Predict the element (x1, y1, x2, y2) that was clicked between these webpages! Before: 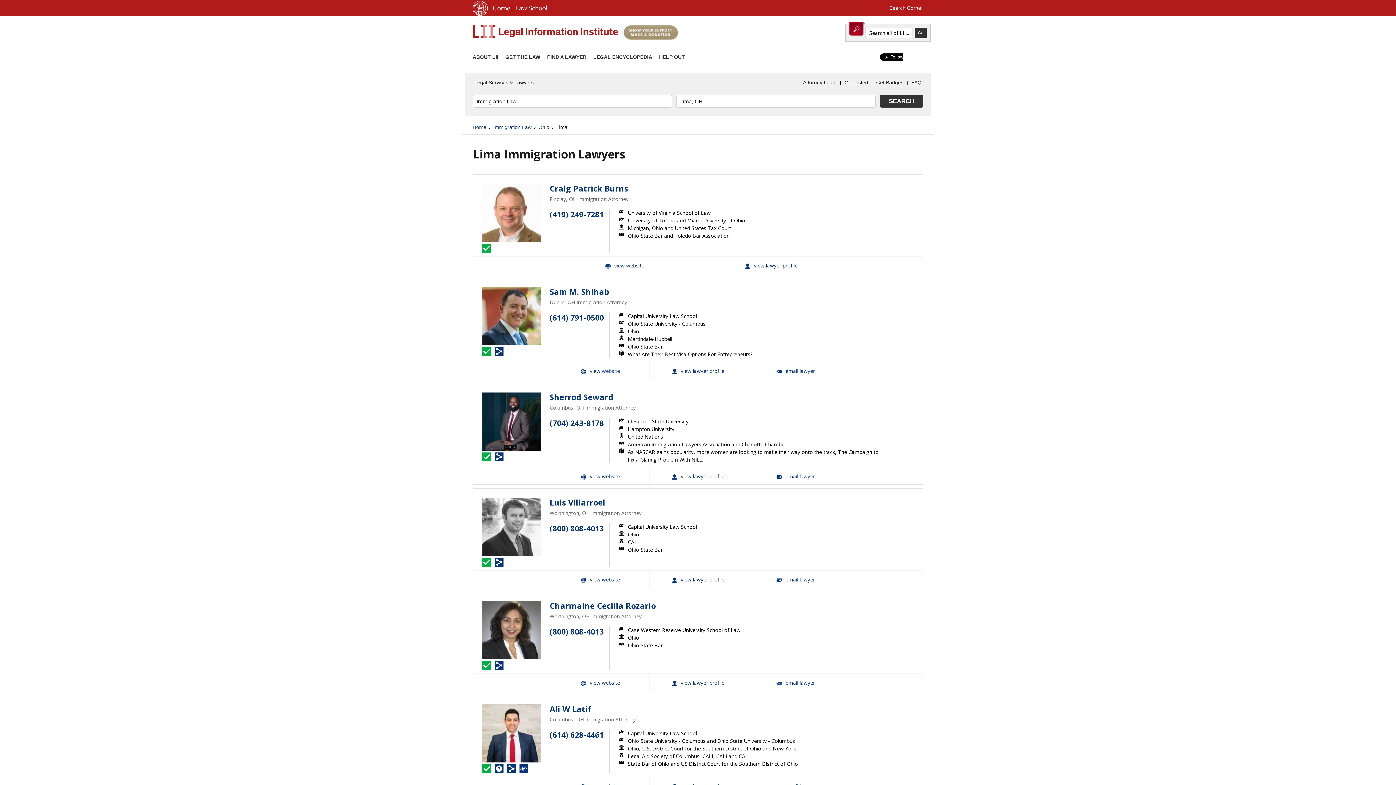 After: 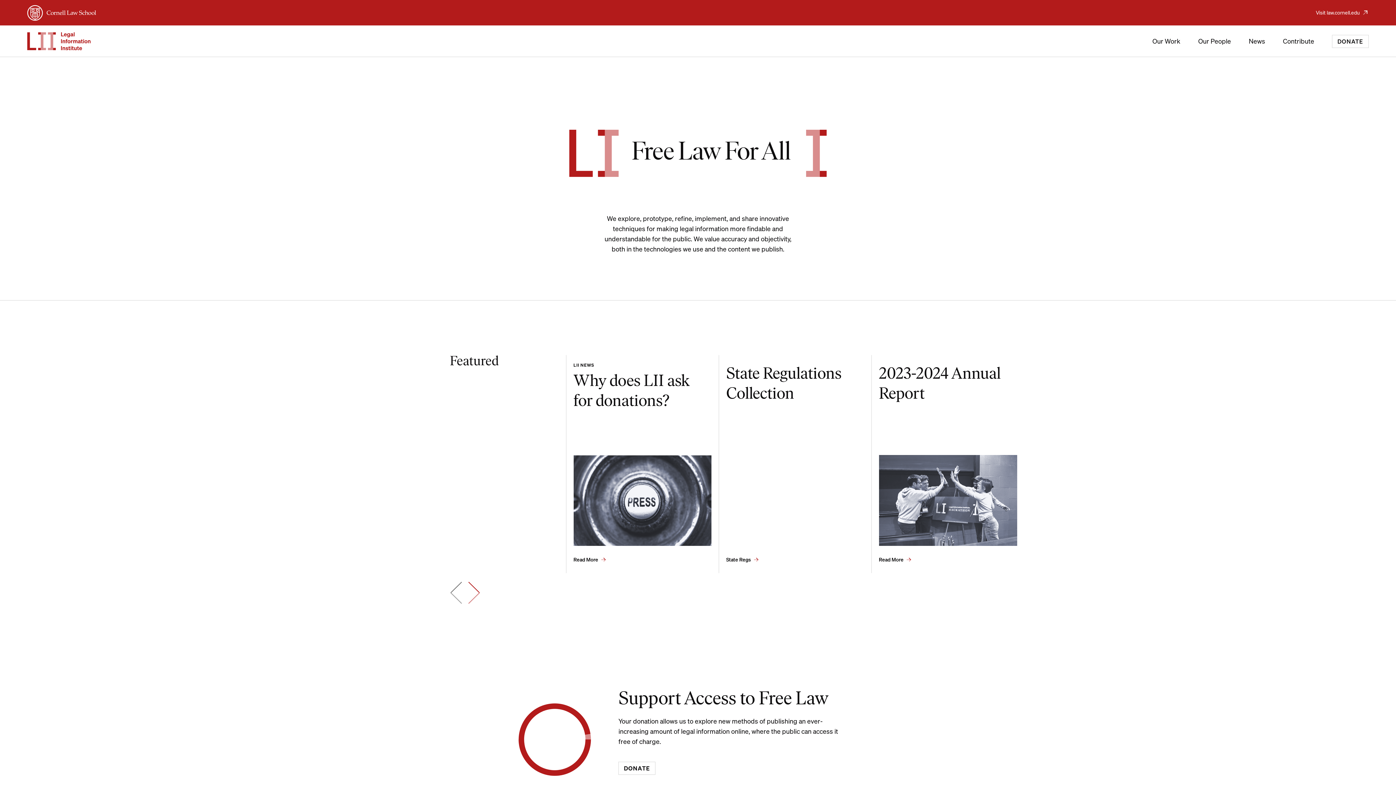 Action: label: ABOUT LII bbox: (472, 54, 498, 60)